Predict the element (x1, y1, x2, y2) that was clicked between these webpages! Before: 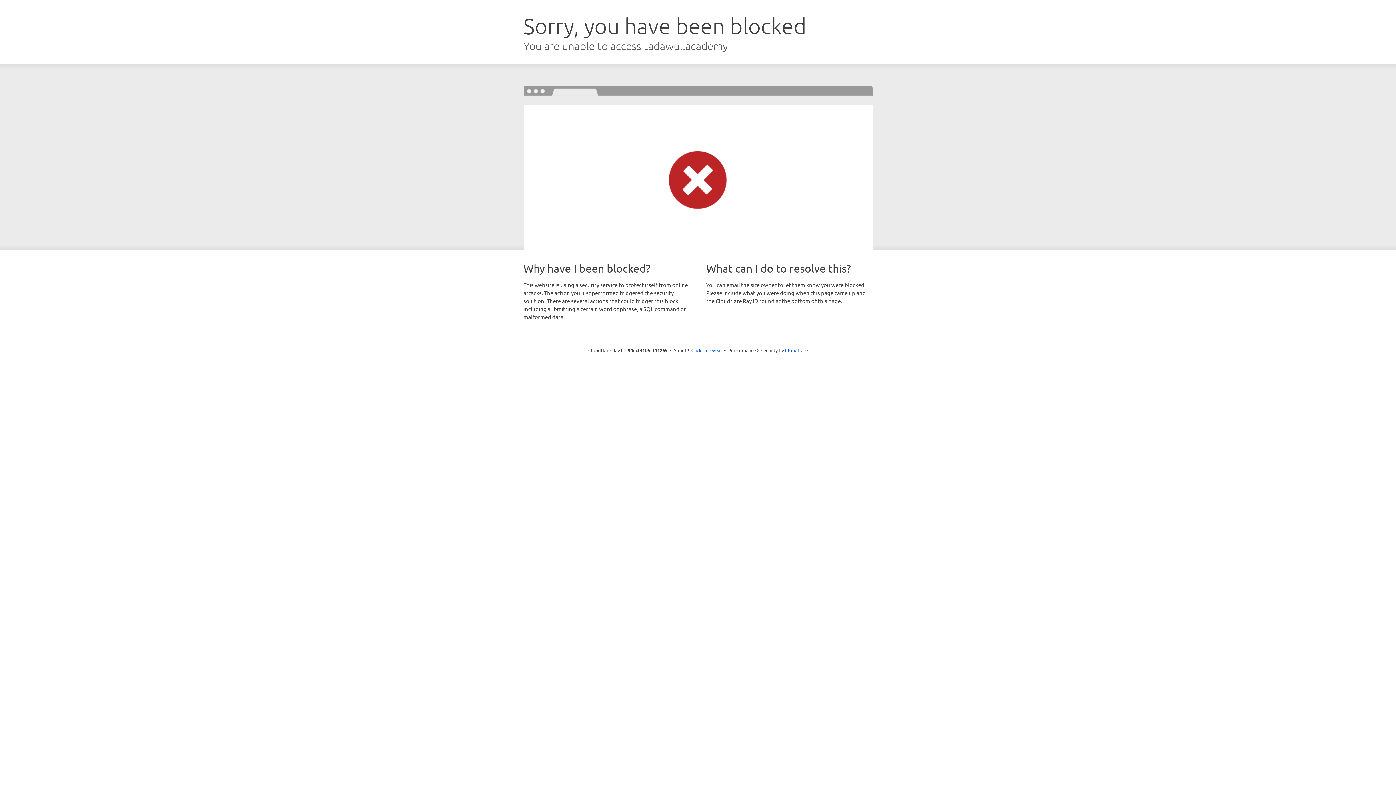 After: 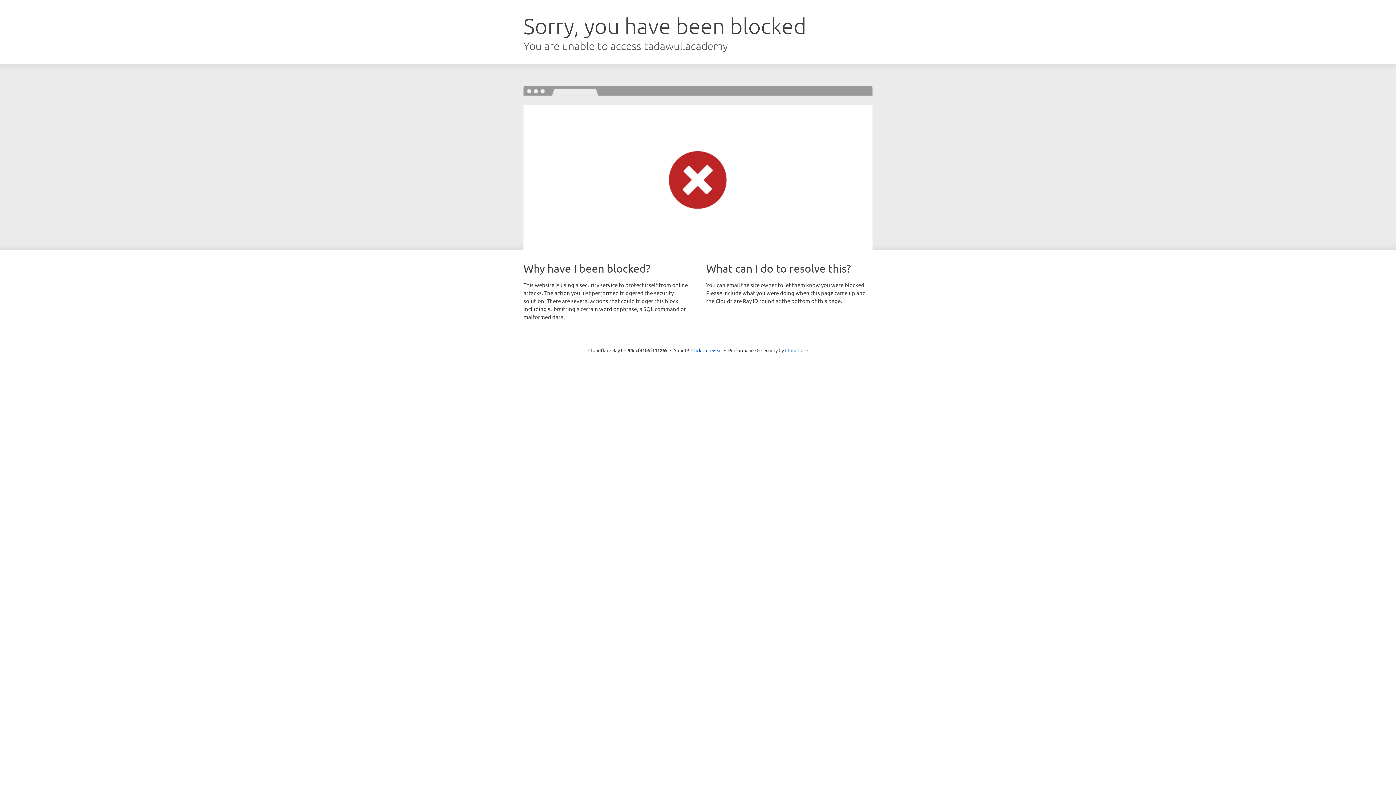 Action: bbox: (785, 347, 808, 353) label: Cloudflare